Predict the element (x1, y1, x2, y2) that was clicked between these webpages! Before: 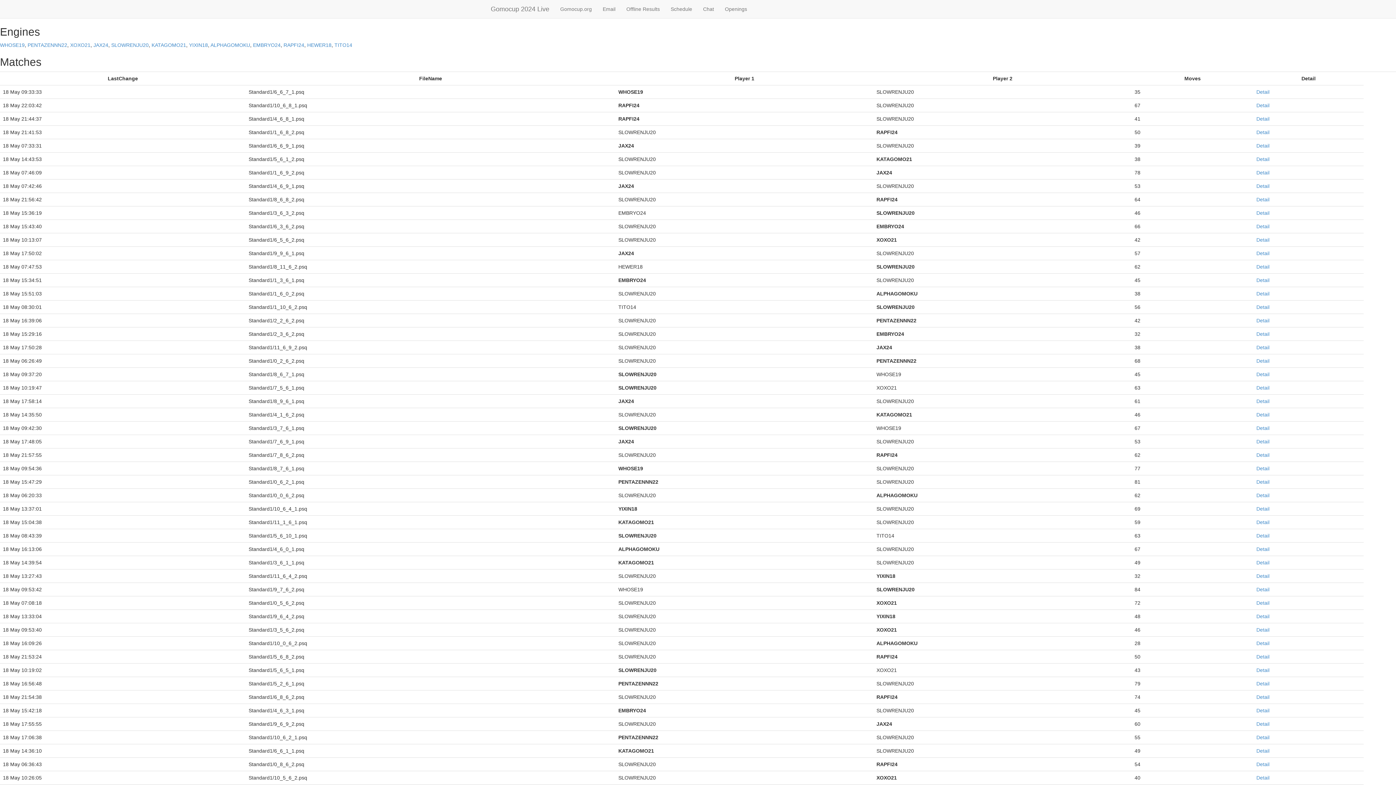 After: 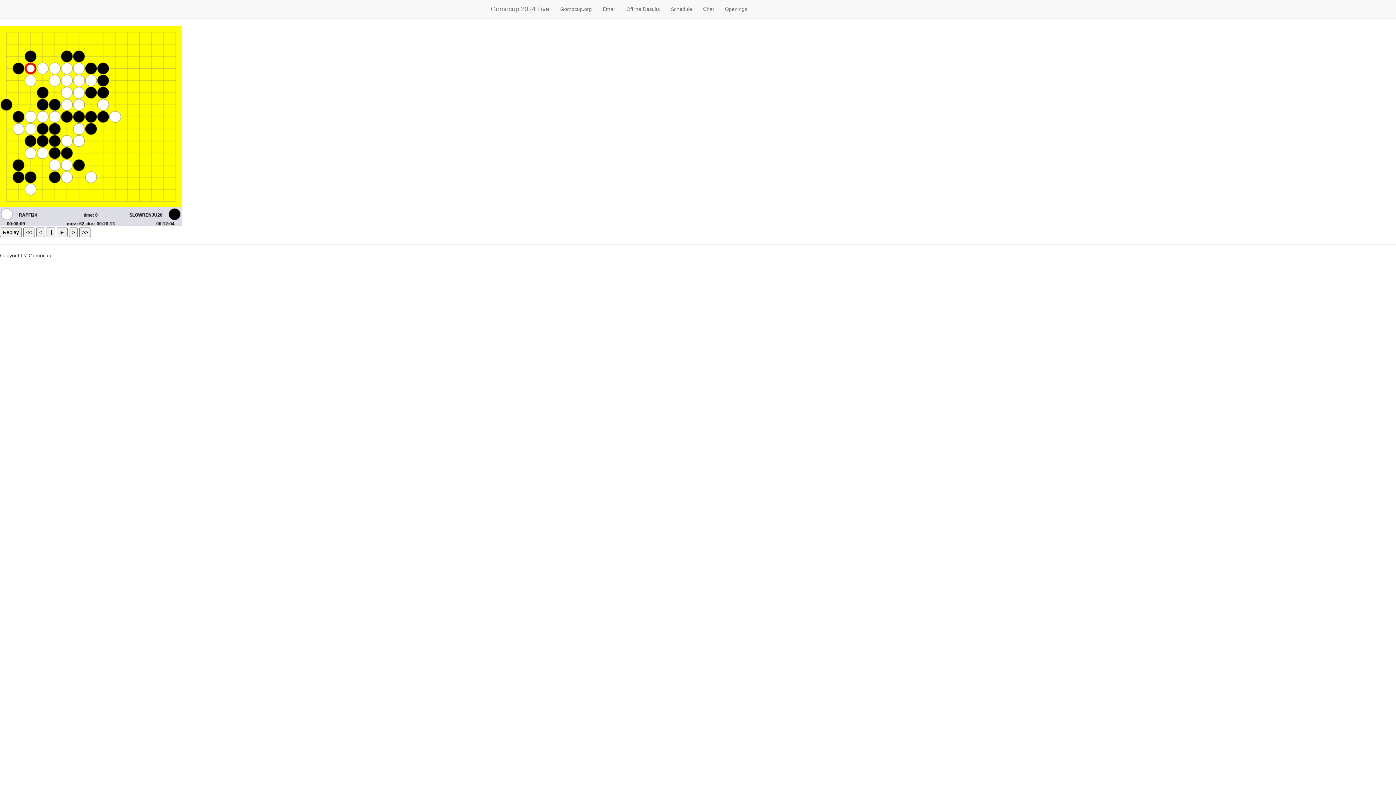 Action: label: Detail bbox: (1256, 452, 1269, 458)